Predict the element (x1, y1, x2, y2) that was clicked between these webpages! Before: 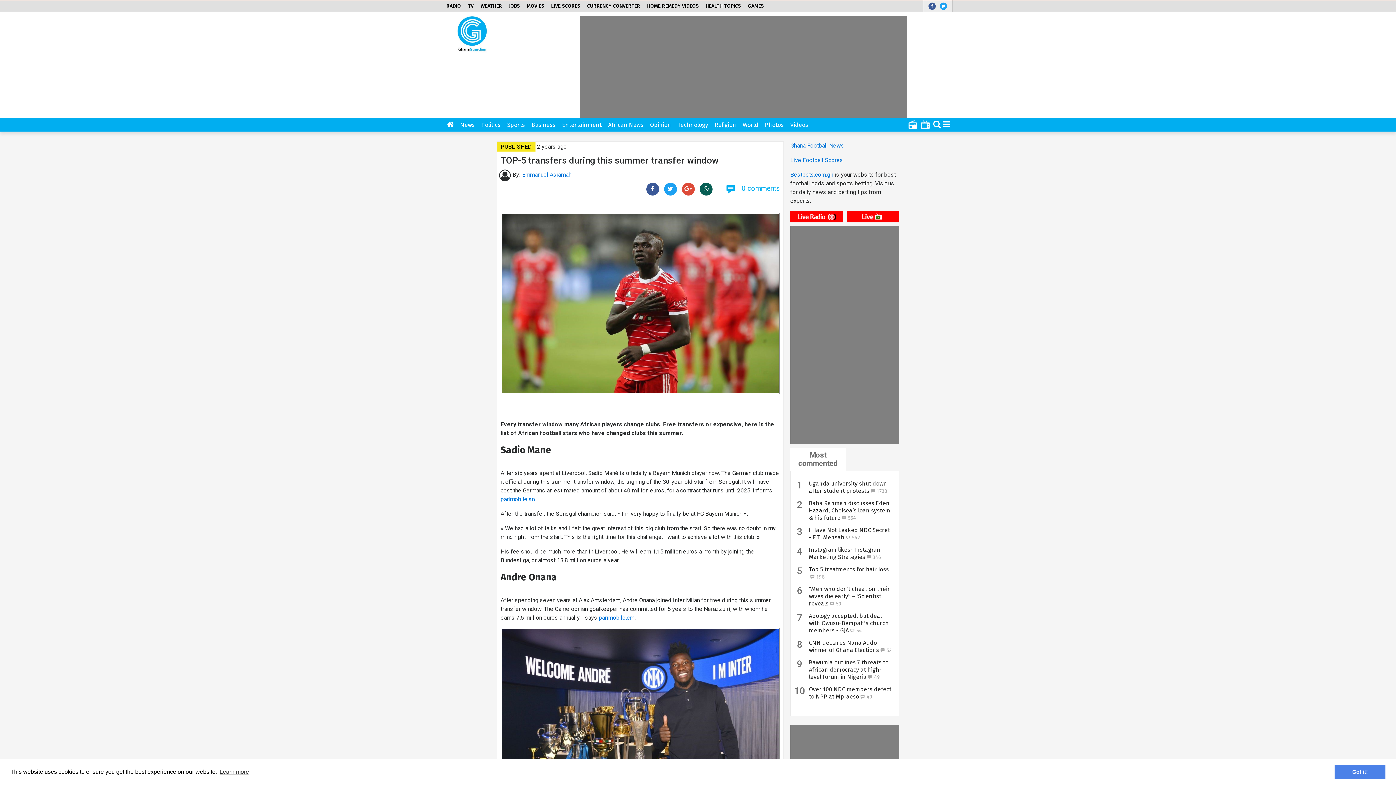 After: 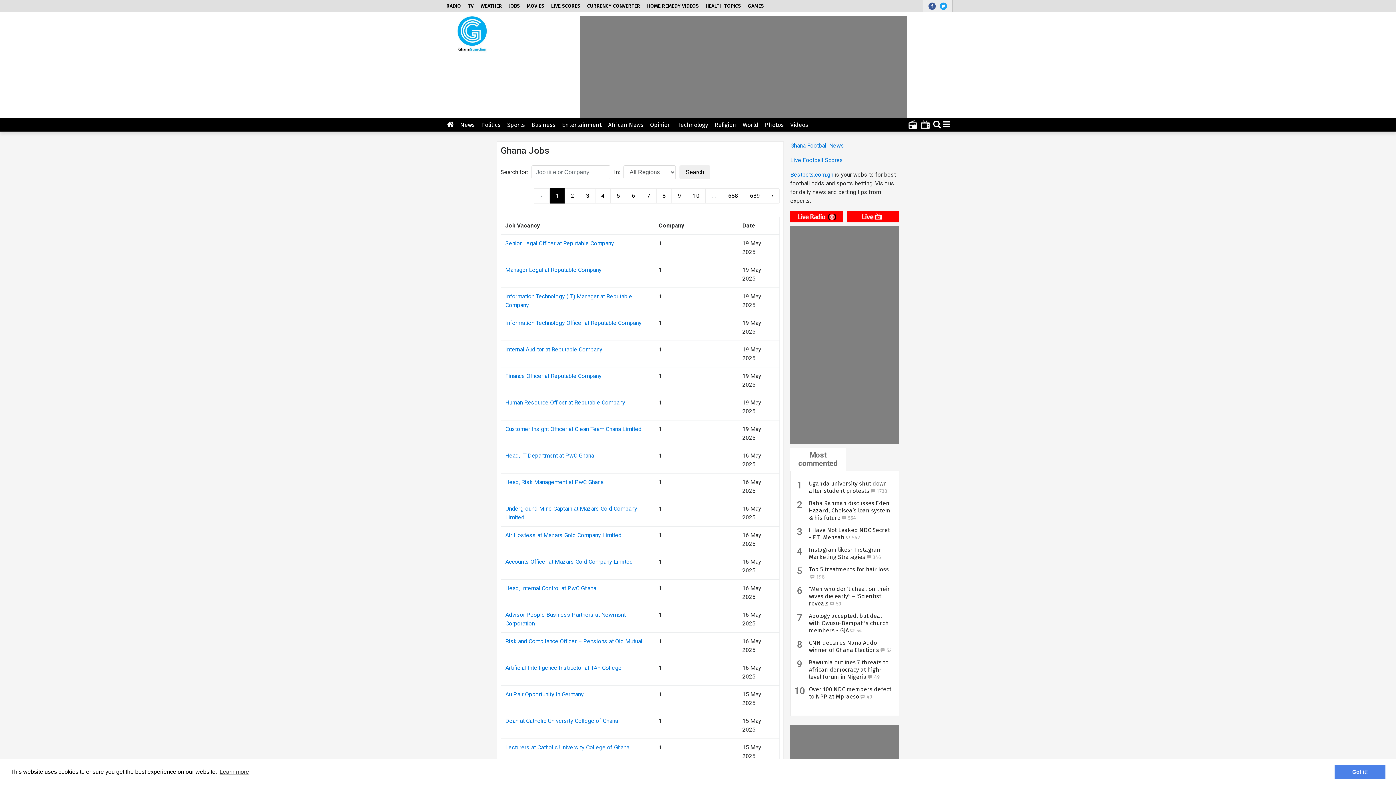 Action: bbox: (509, 2, 520, 9) label: JOBS